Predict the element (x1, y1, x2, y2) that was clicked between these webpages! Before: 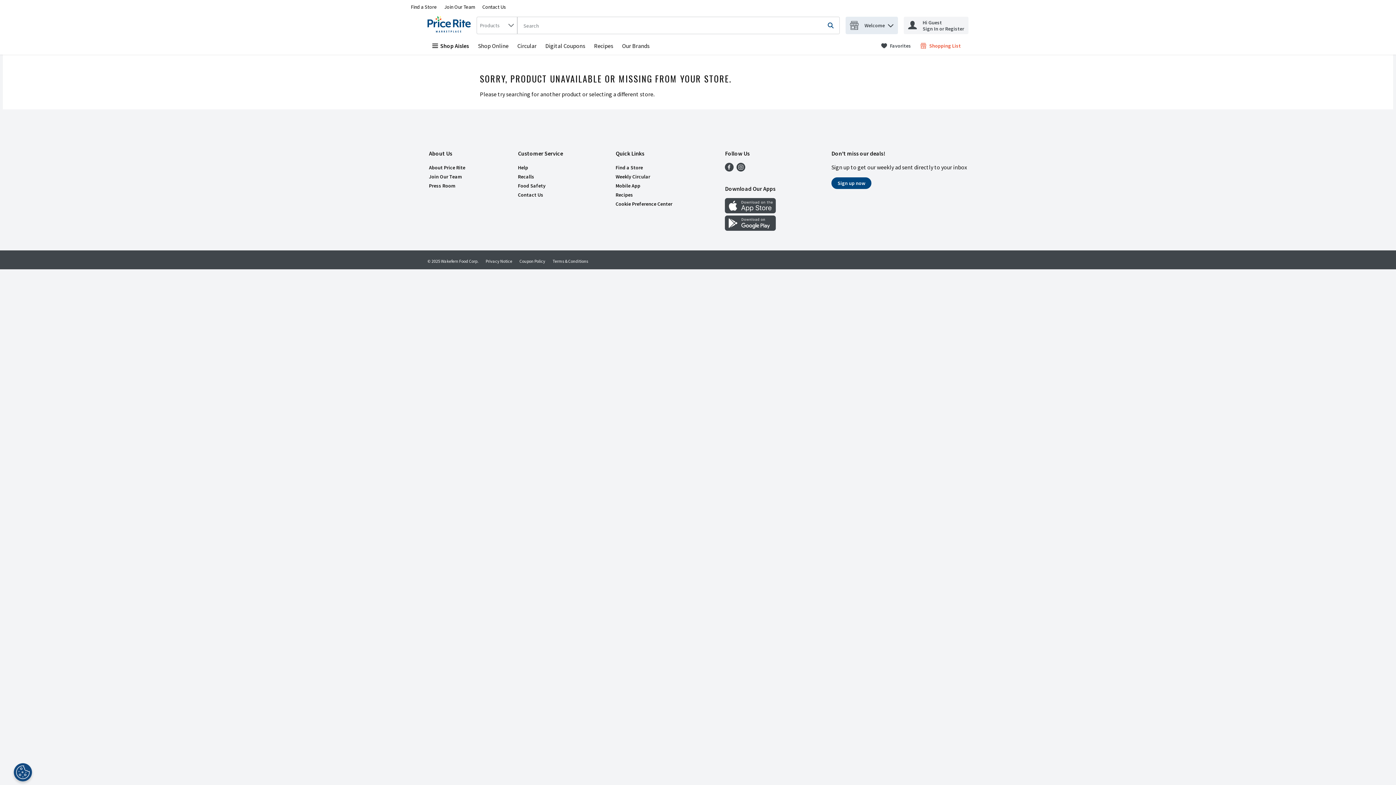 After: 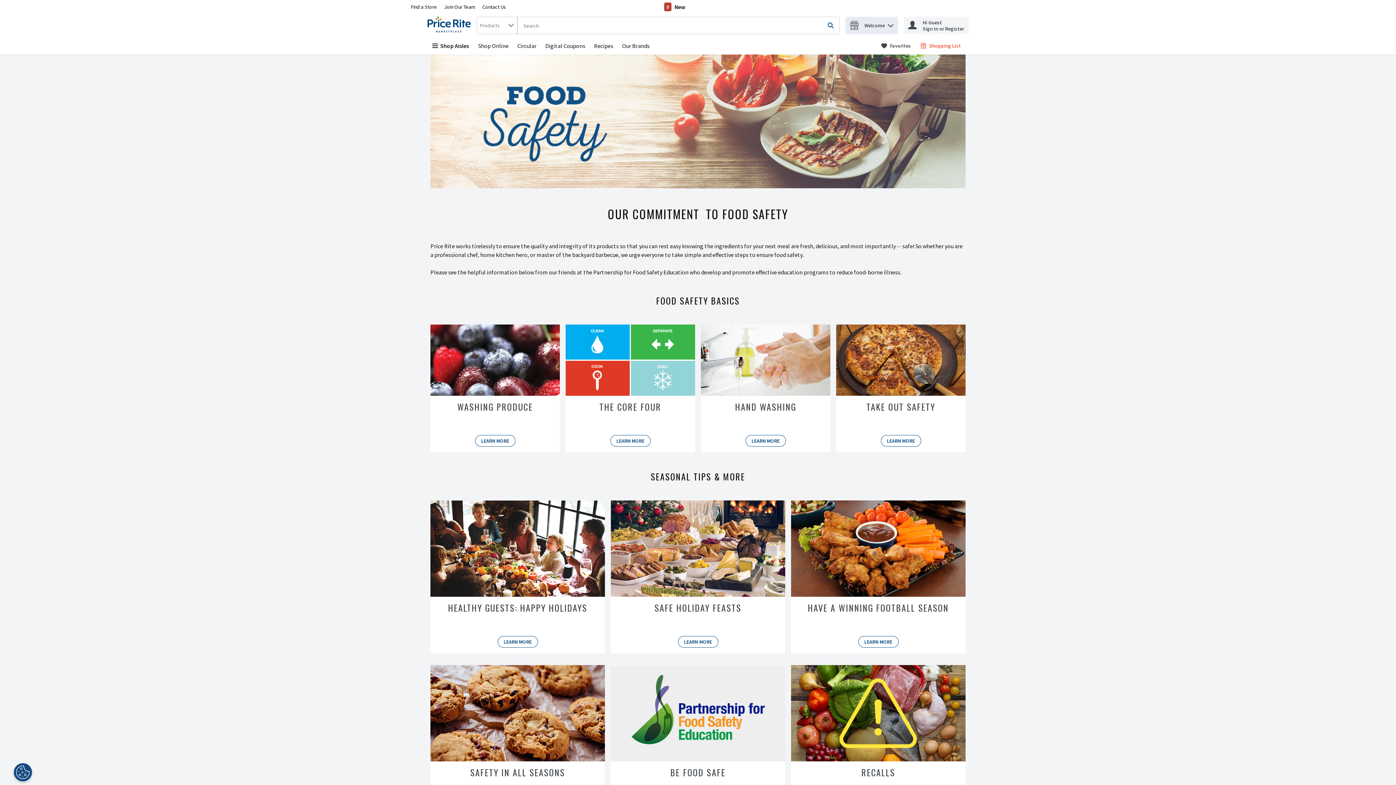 Action: bbox: (518, 182, 545, 189) label: Food Safety